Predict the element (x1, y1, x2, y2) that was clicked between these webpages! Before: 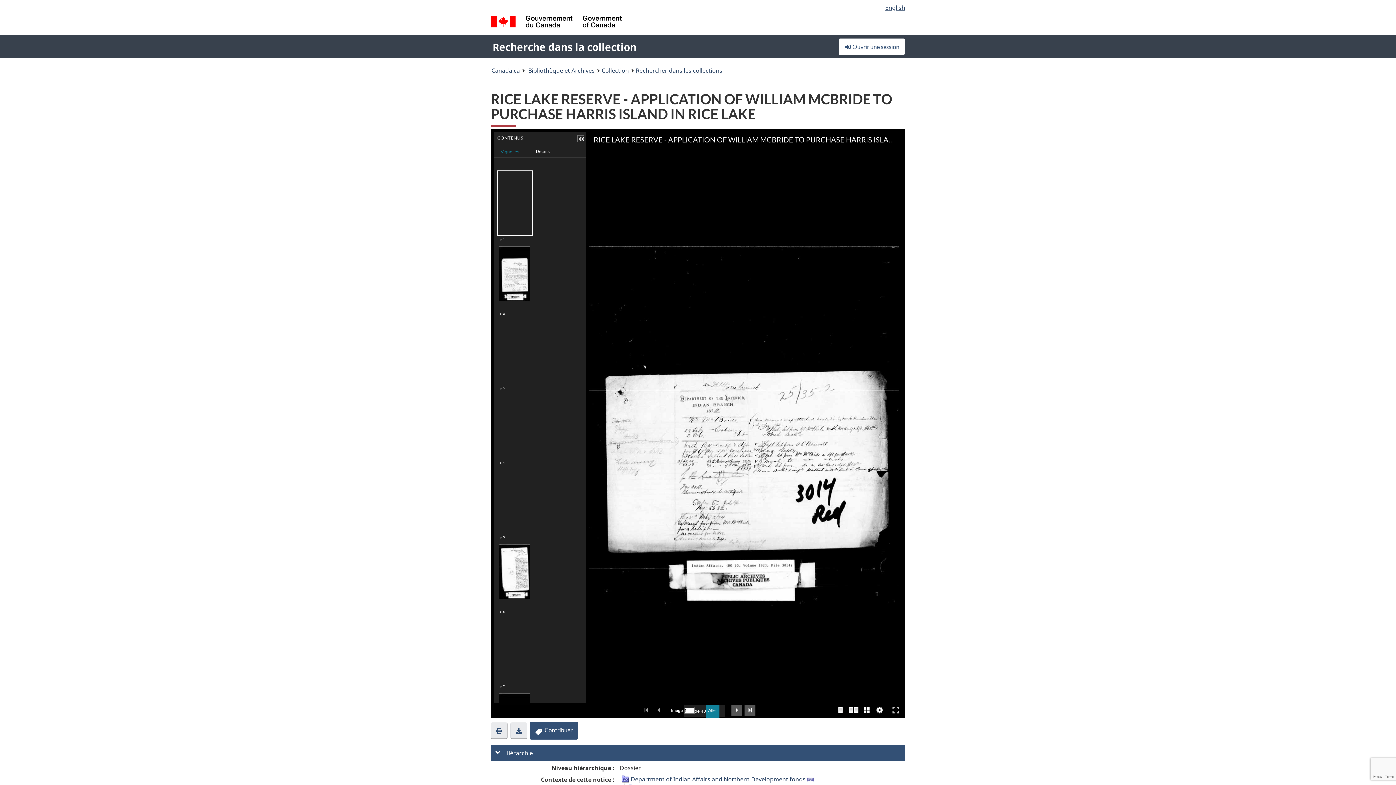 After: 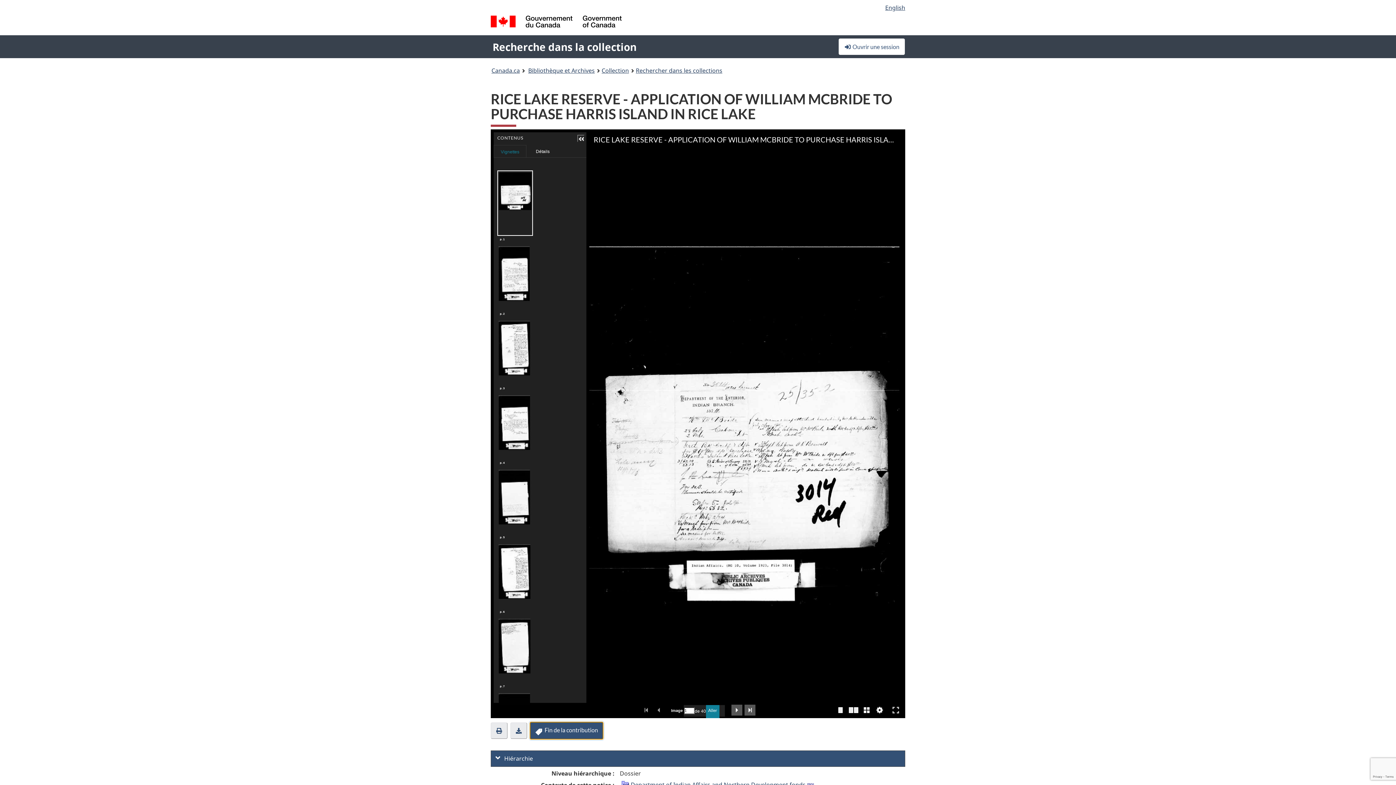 Action: bbox: (529, 722, 578, 739) label:   Contribuer